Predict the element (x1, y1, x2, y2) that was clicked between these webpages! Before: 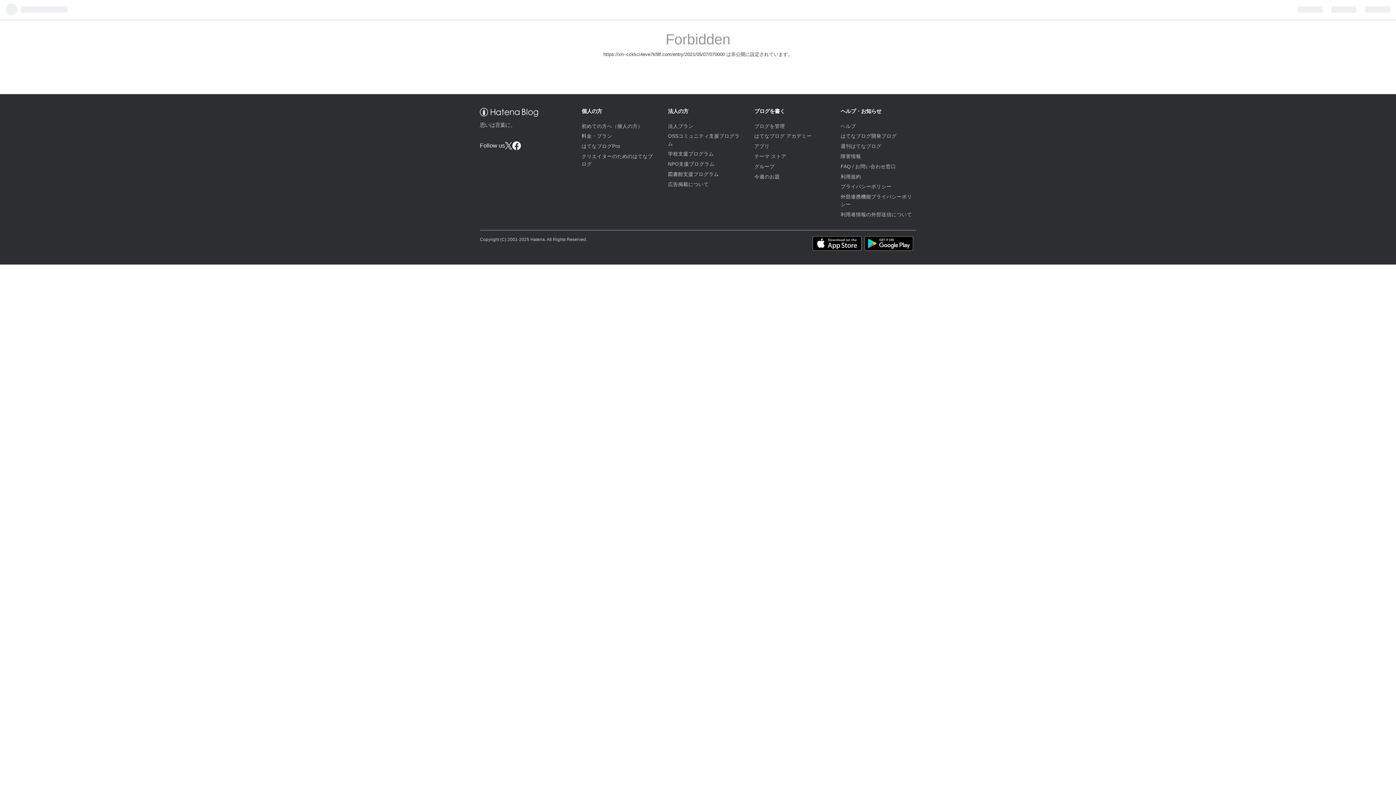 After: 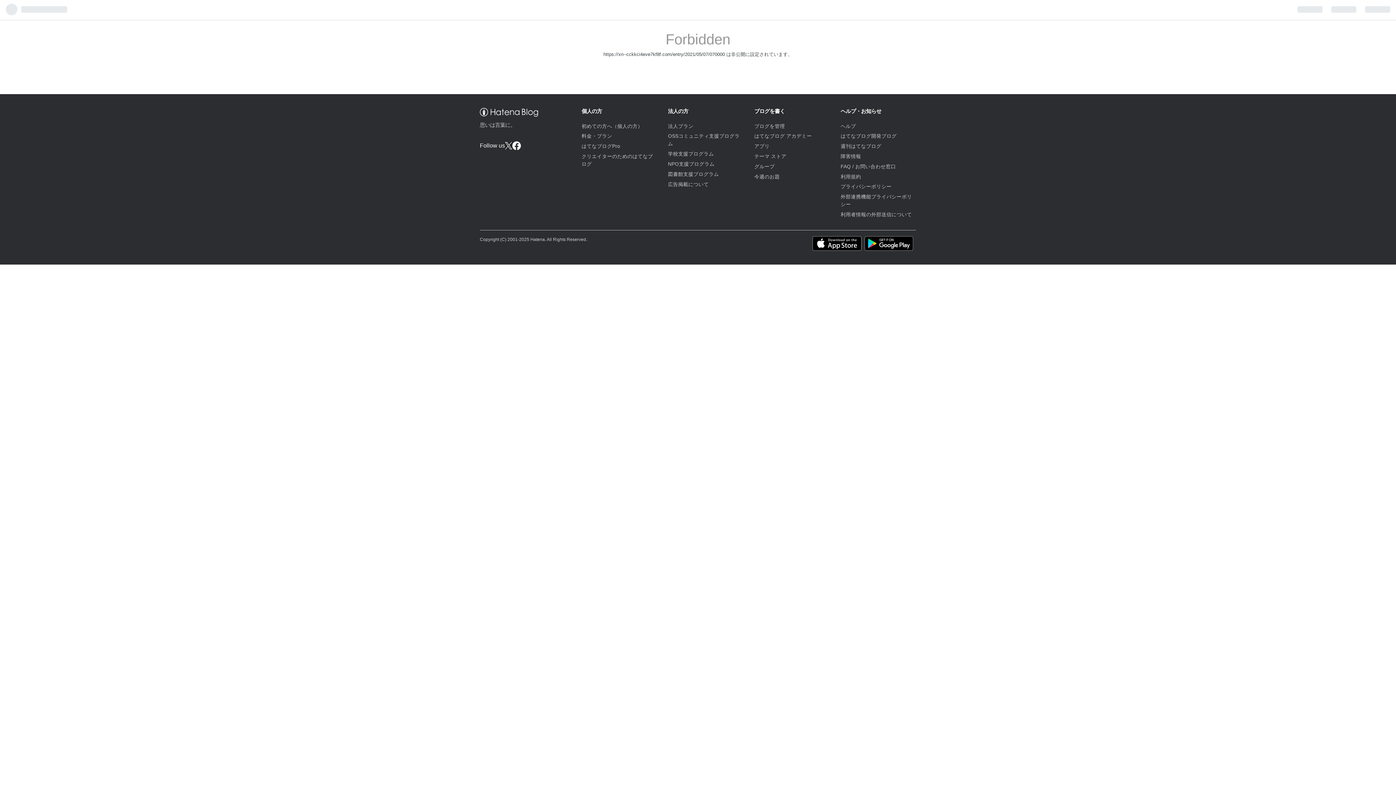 Action: bbox: (505, 142, 512, 149)